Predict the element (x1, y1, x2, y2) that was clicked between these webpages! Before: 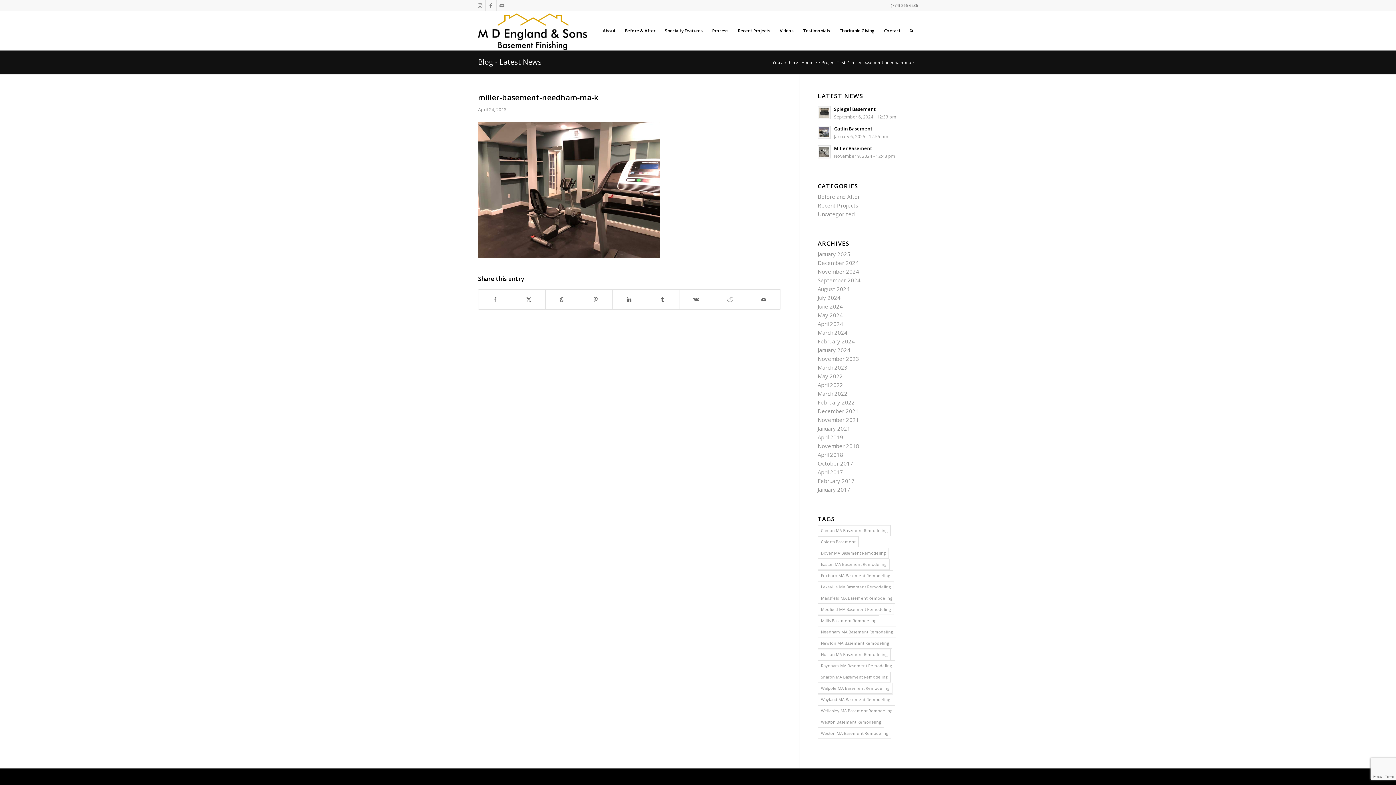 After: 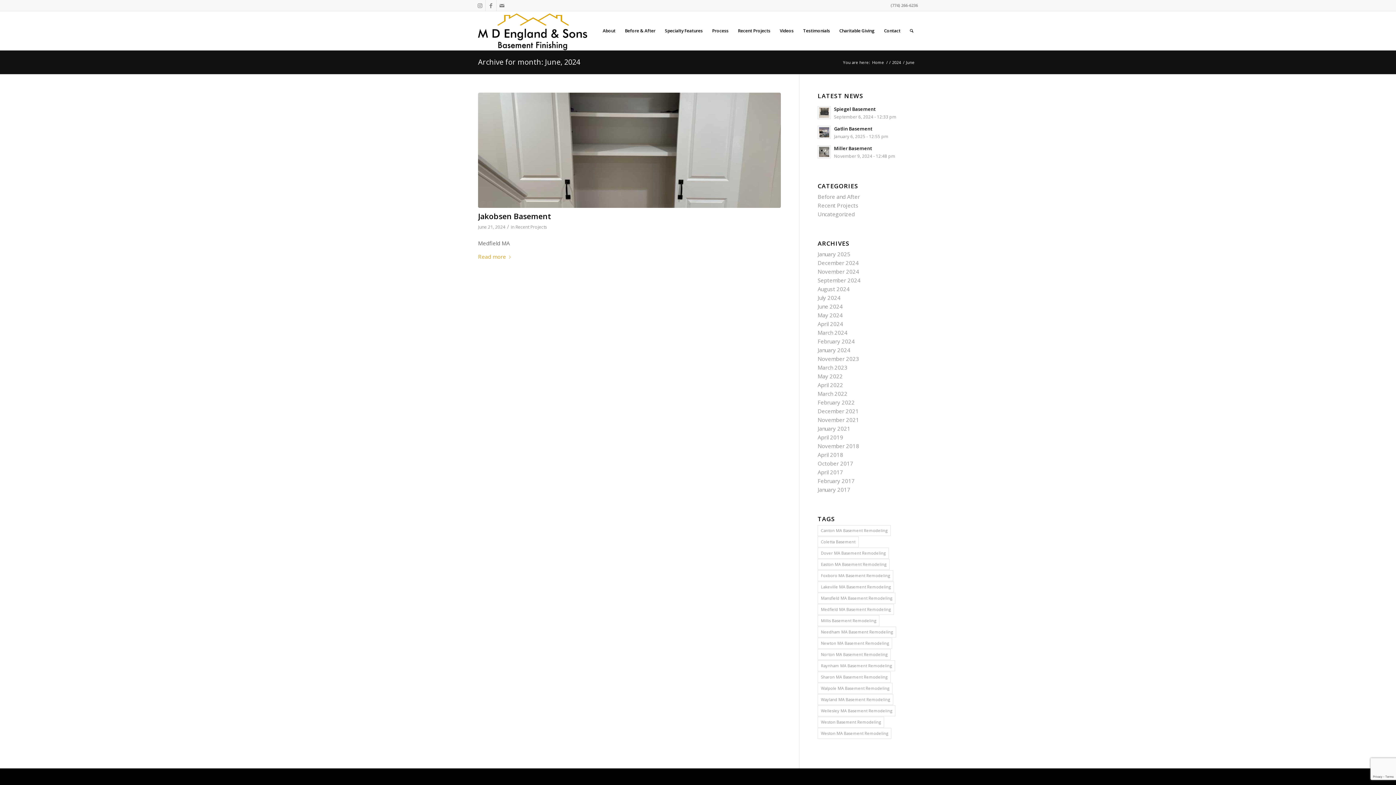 Action: label: June 2024 bbox: (817, 302, 843, 310)